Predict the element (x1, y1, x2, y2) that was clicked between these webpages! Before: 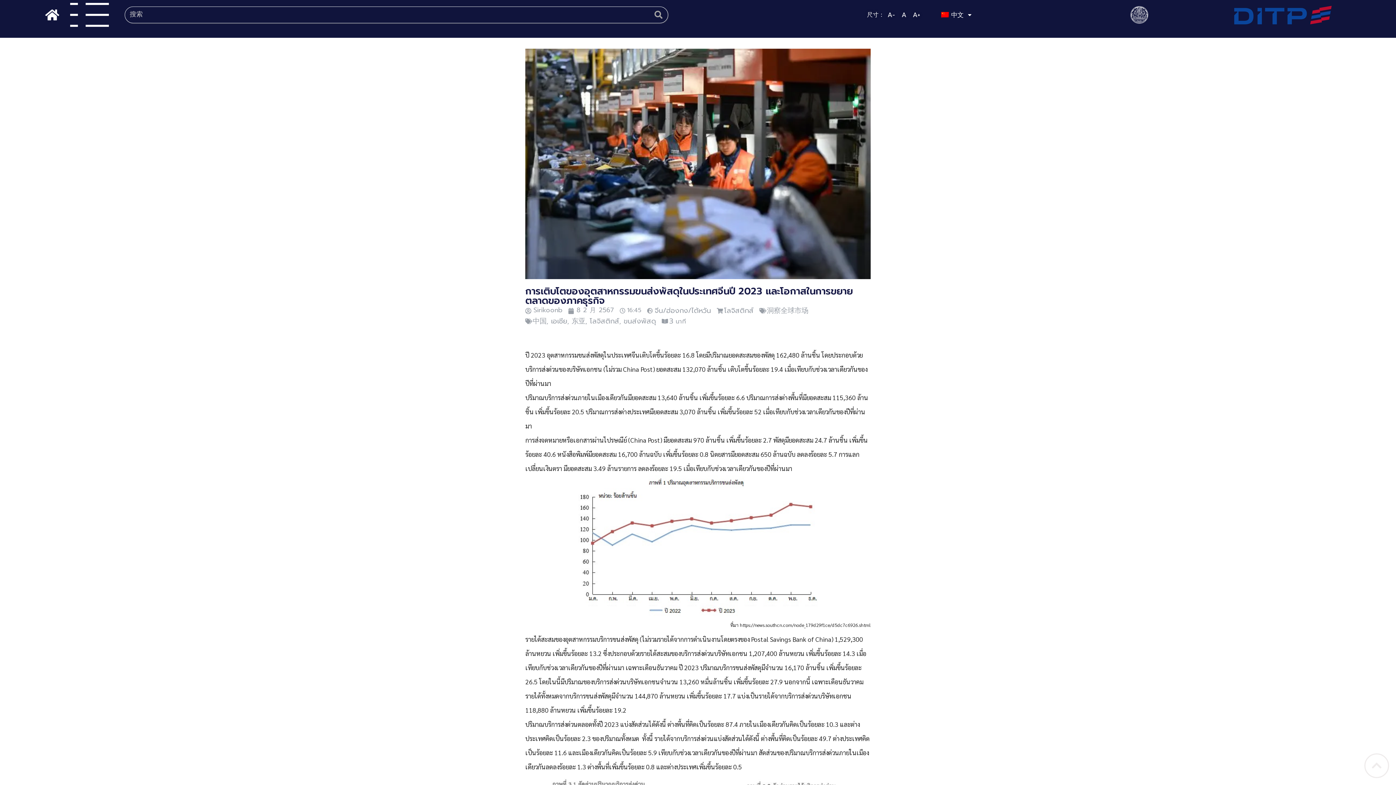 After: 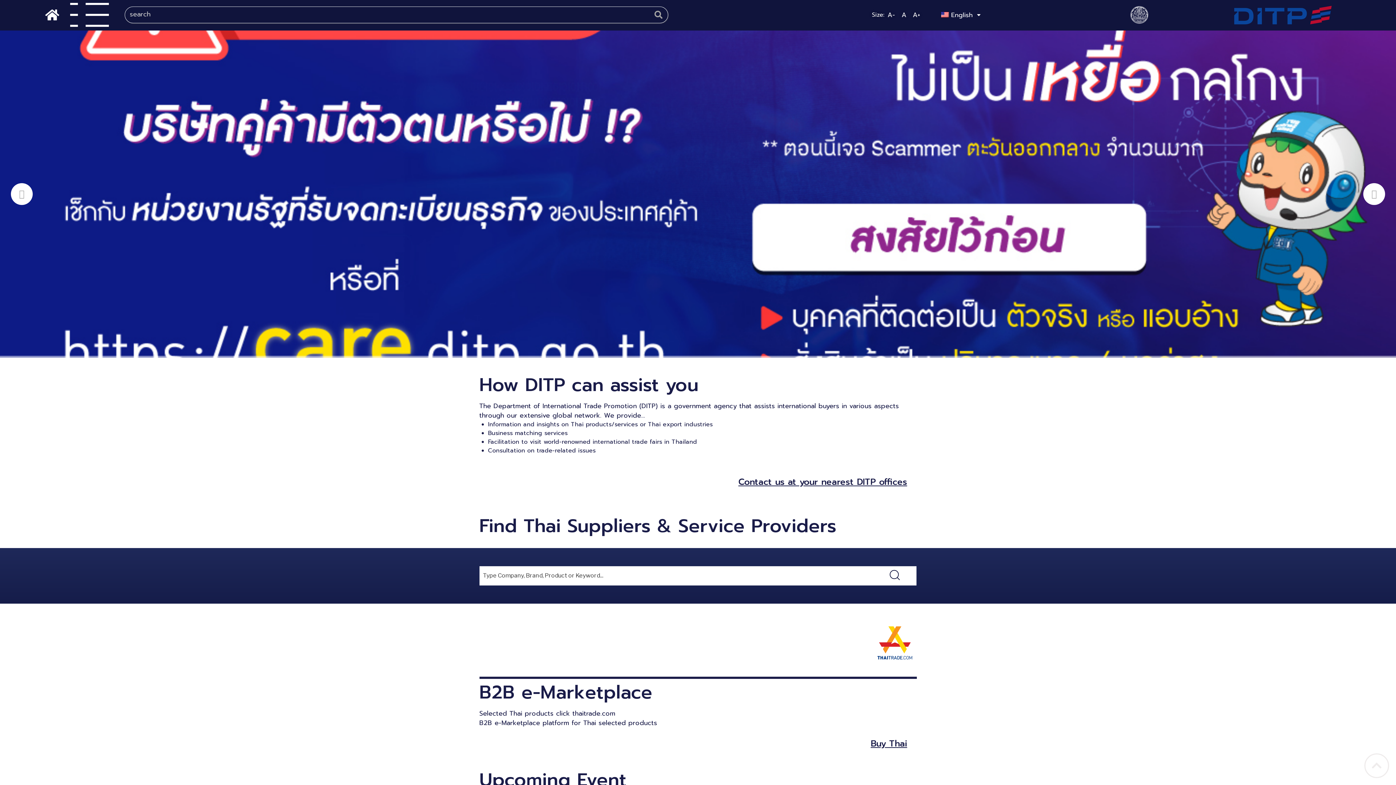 Action: bbox: (41, 7, 53, 19)